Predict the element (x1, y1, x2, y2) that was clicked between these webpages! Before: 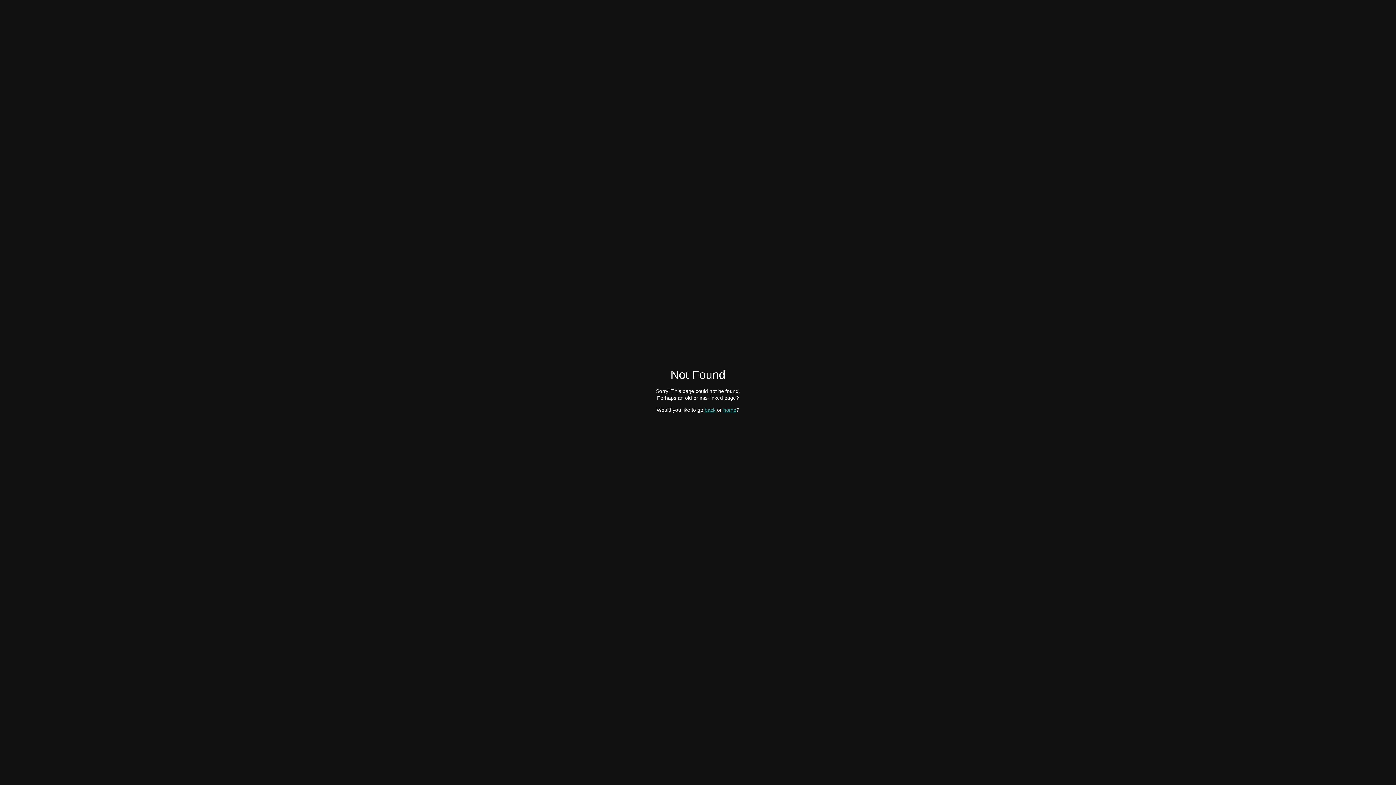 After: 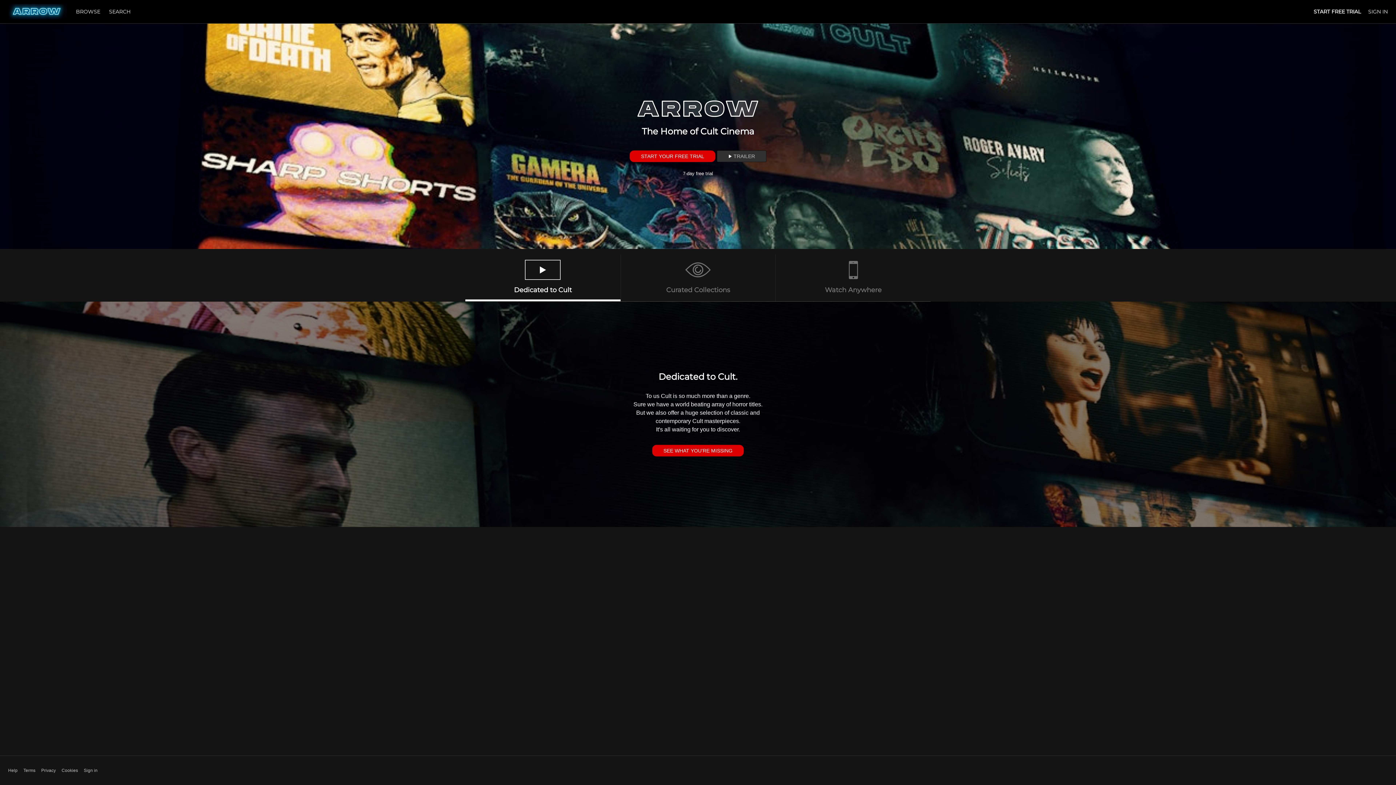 Action: bbox: (723, 407, 736, 412) label: home